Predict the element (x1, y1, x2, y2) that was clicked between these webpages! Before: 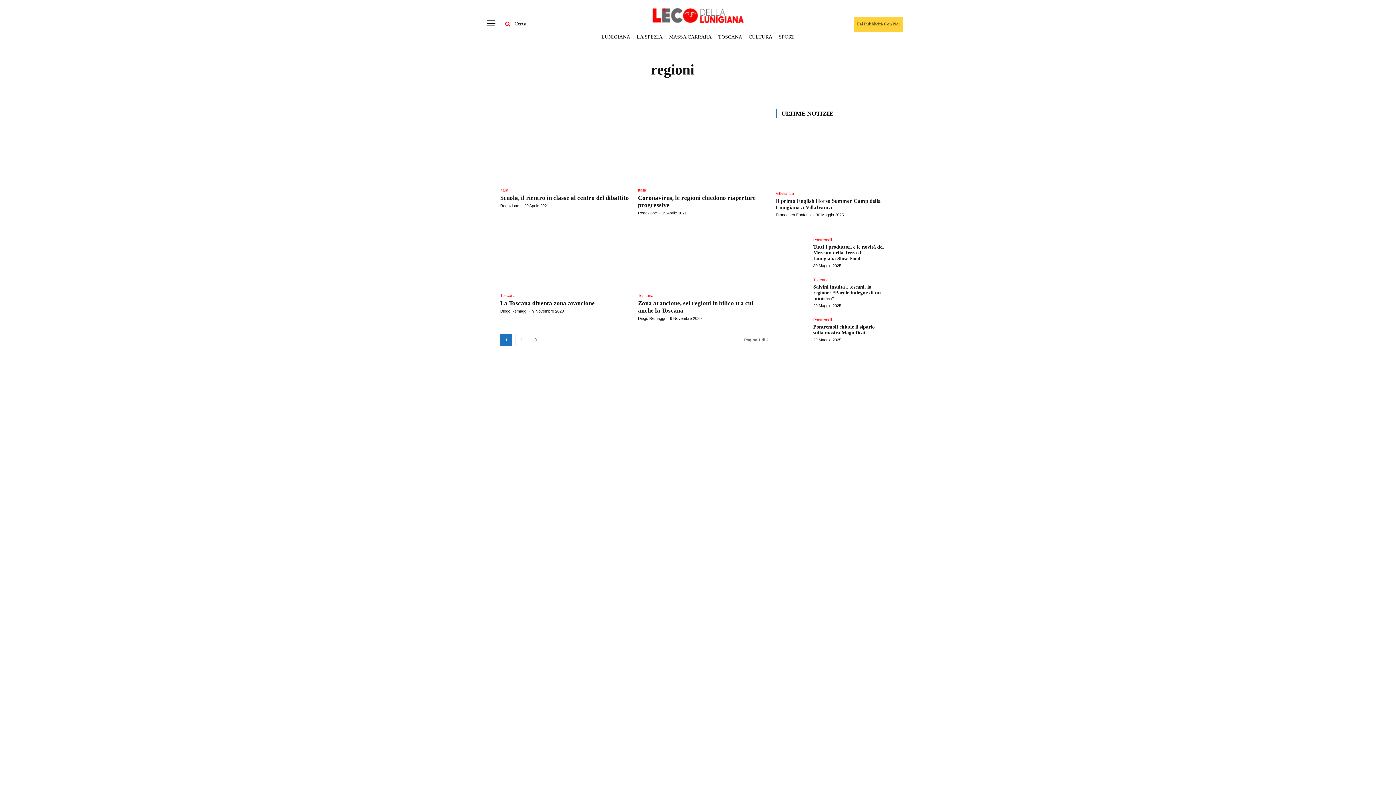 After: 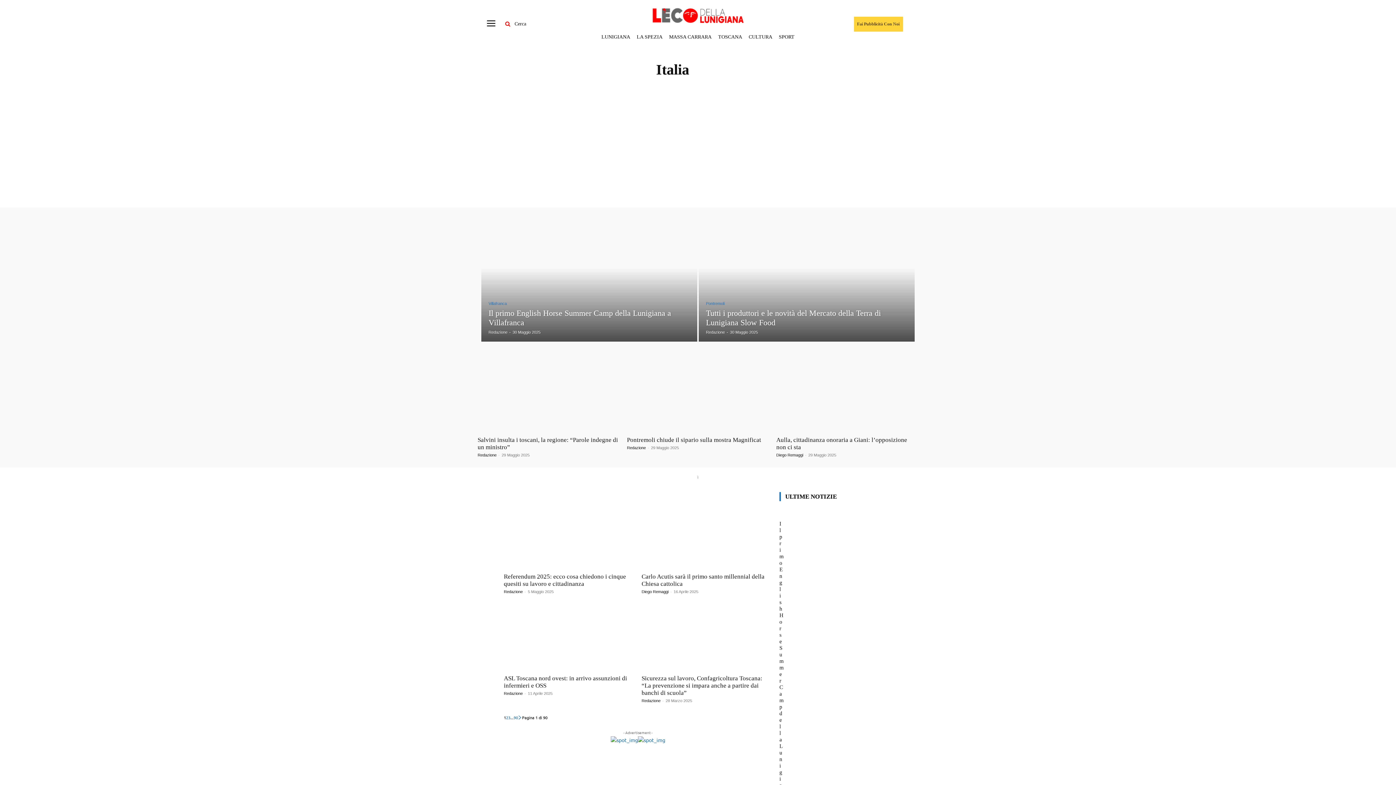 Action: label: Italia bbox: (638, 188, 646, 192)